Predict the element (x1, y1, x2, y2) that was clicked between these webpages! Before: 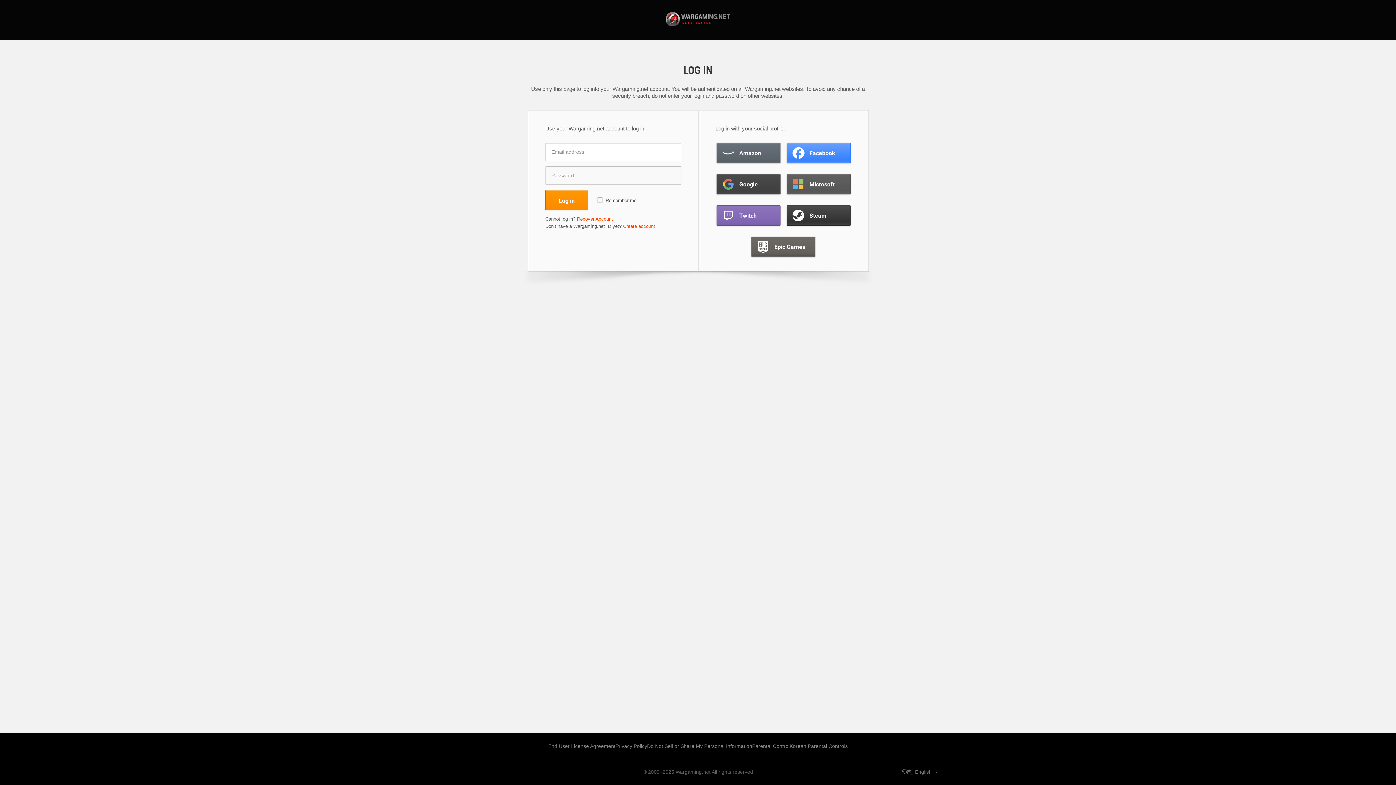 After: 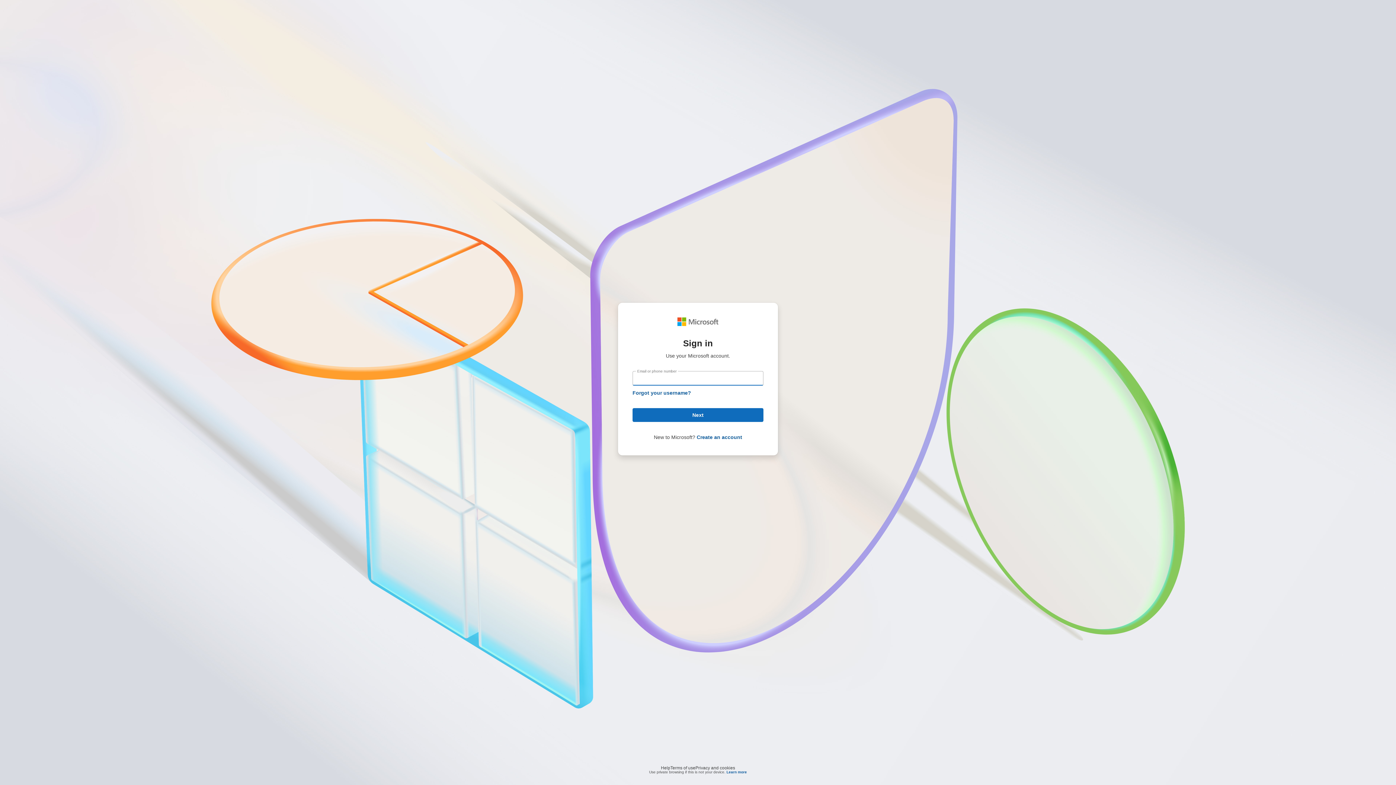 Action: bbox: (786, 174, 850, 194) label: Microsoft
Microsoft